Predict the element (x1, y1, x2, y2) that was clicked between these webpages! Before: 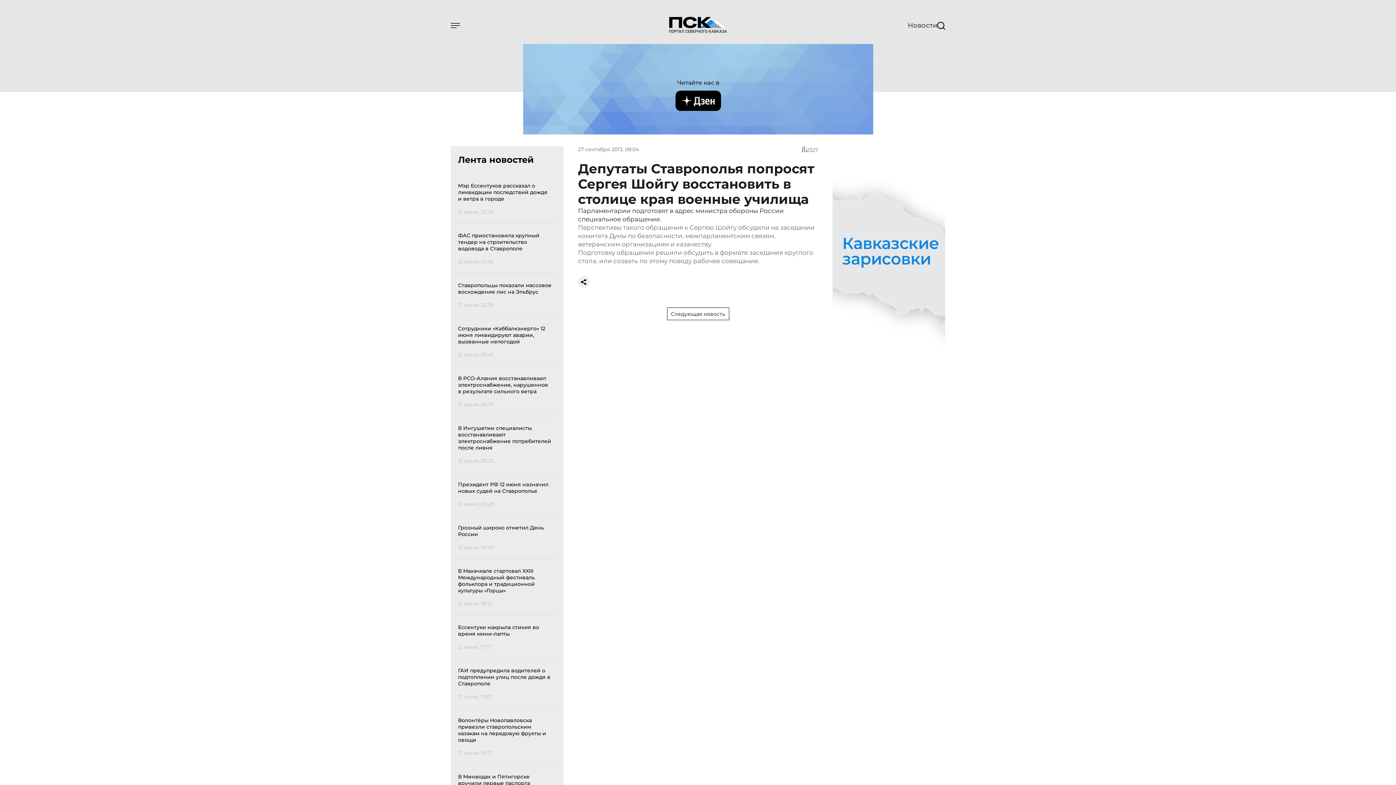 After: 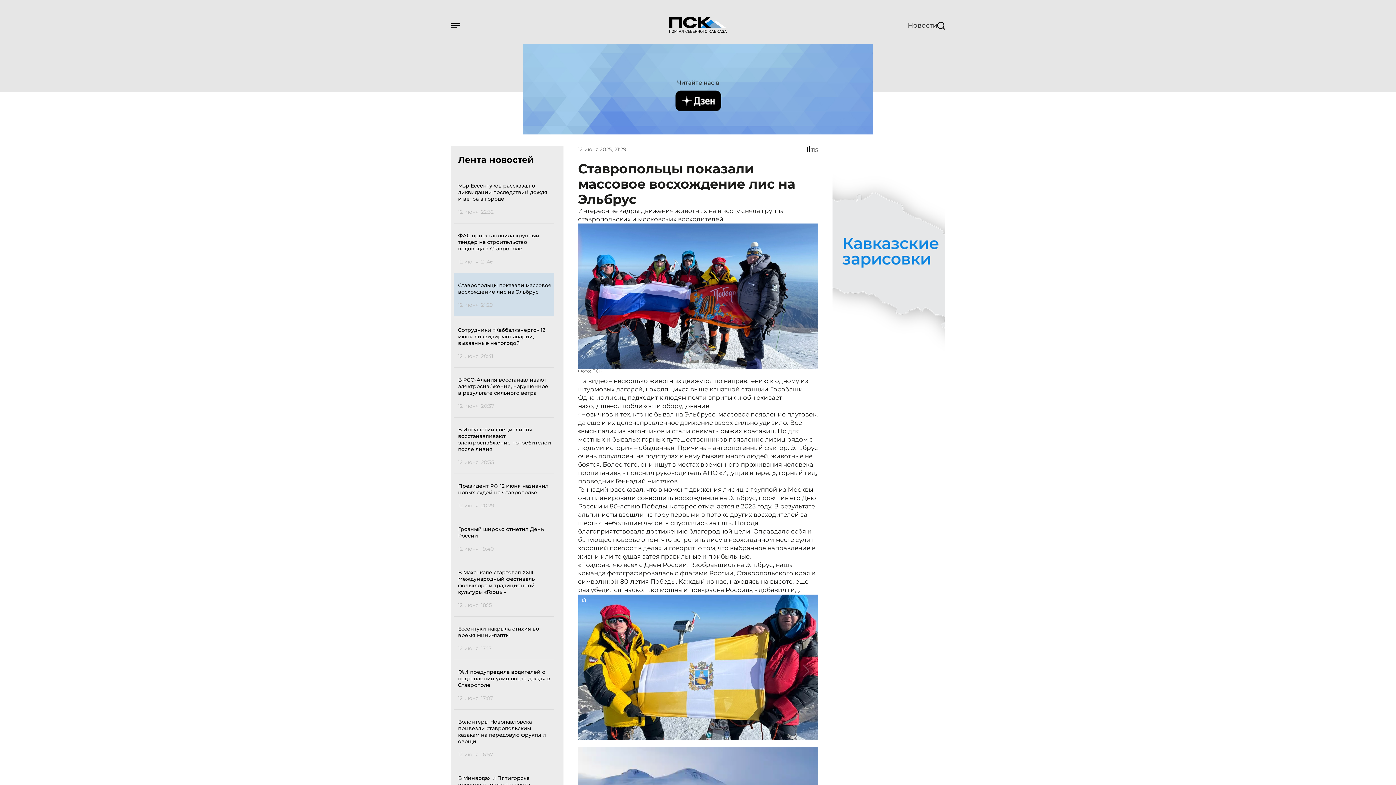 Action: bbox: (453, 273, 554, 316) label: Ставропольцы показали массовое восхождение лис на Эльбрус

12 июня, 21:29